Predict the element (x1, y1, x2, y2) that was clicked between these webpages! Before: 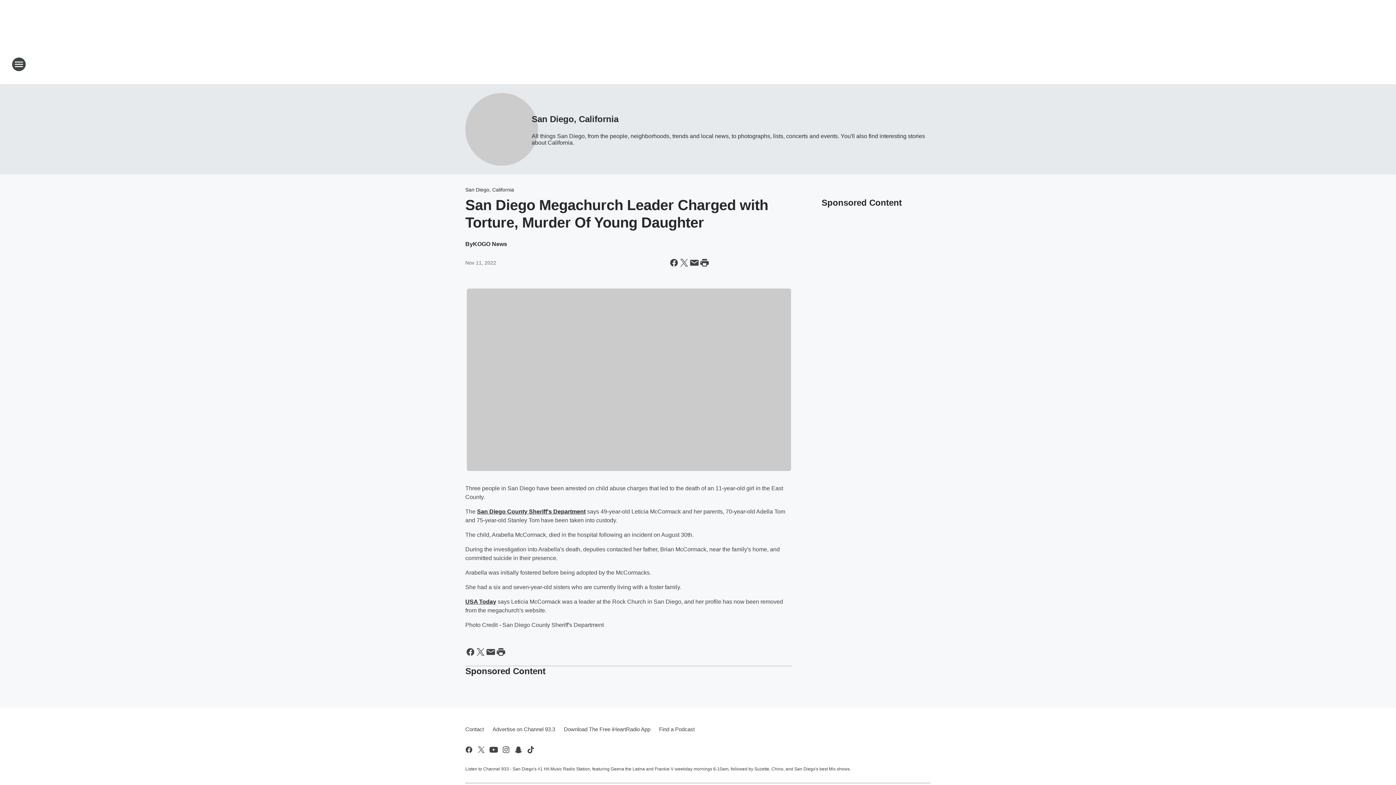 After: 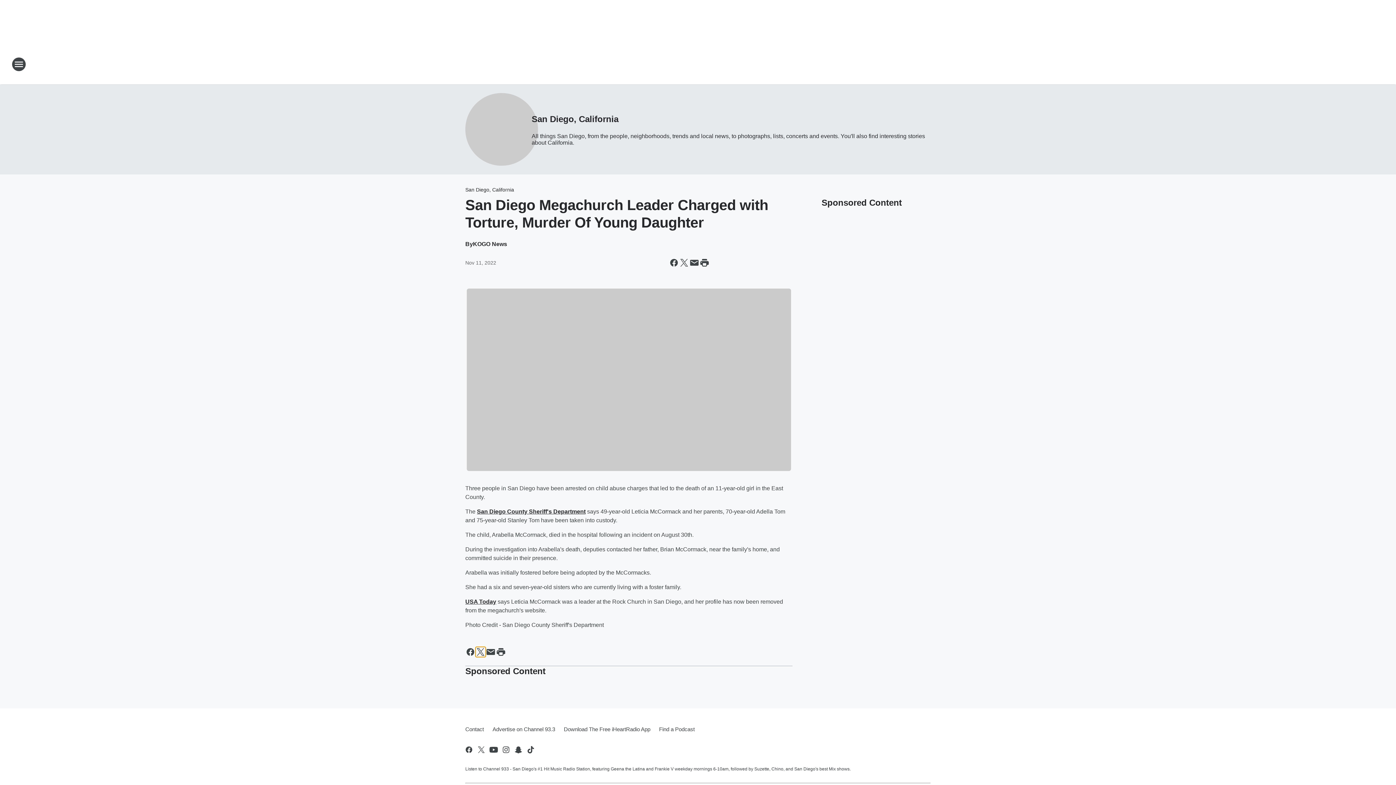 Action: label: Share this page on X bbox: (475, 647, 485, 657)